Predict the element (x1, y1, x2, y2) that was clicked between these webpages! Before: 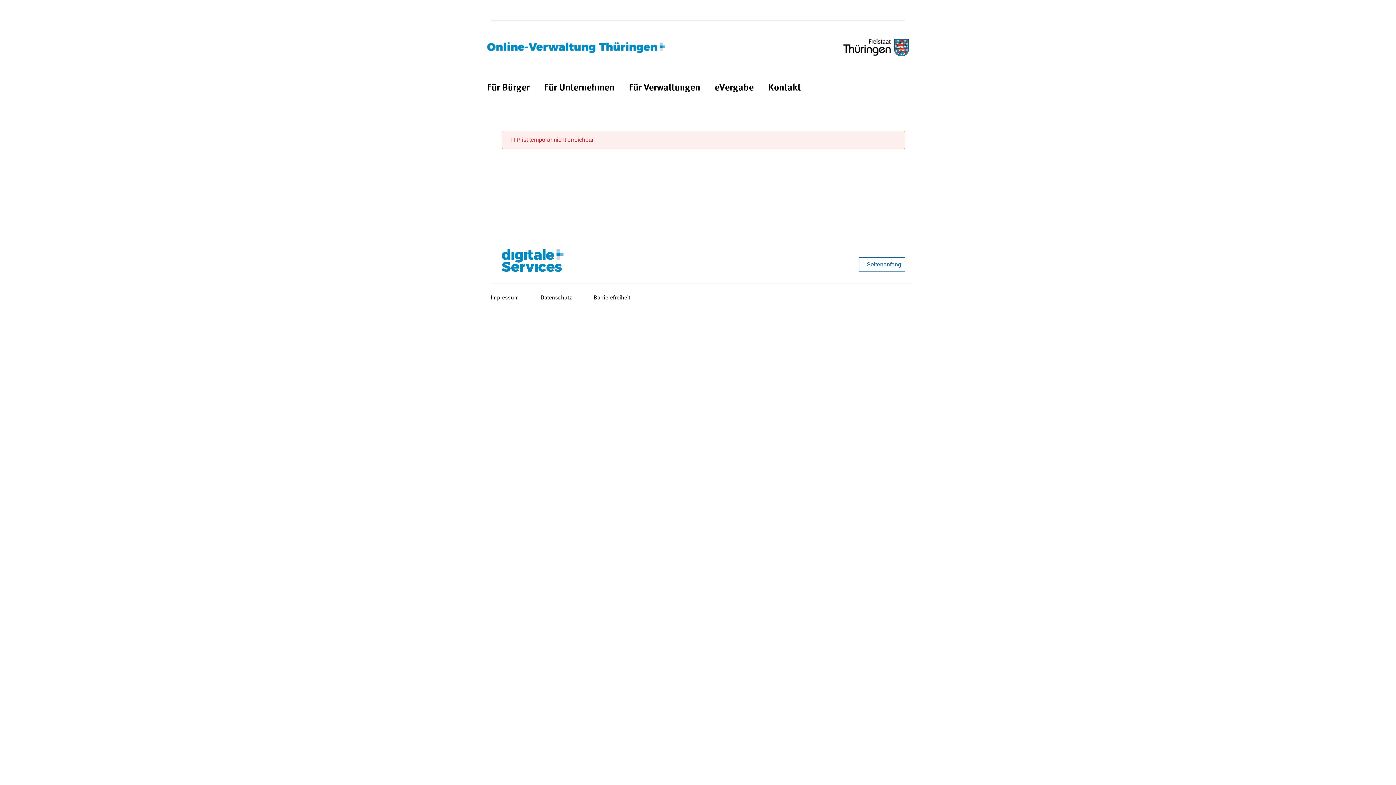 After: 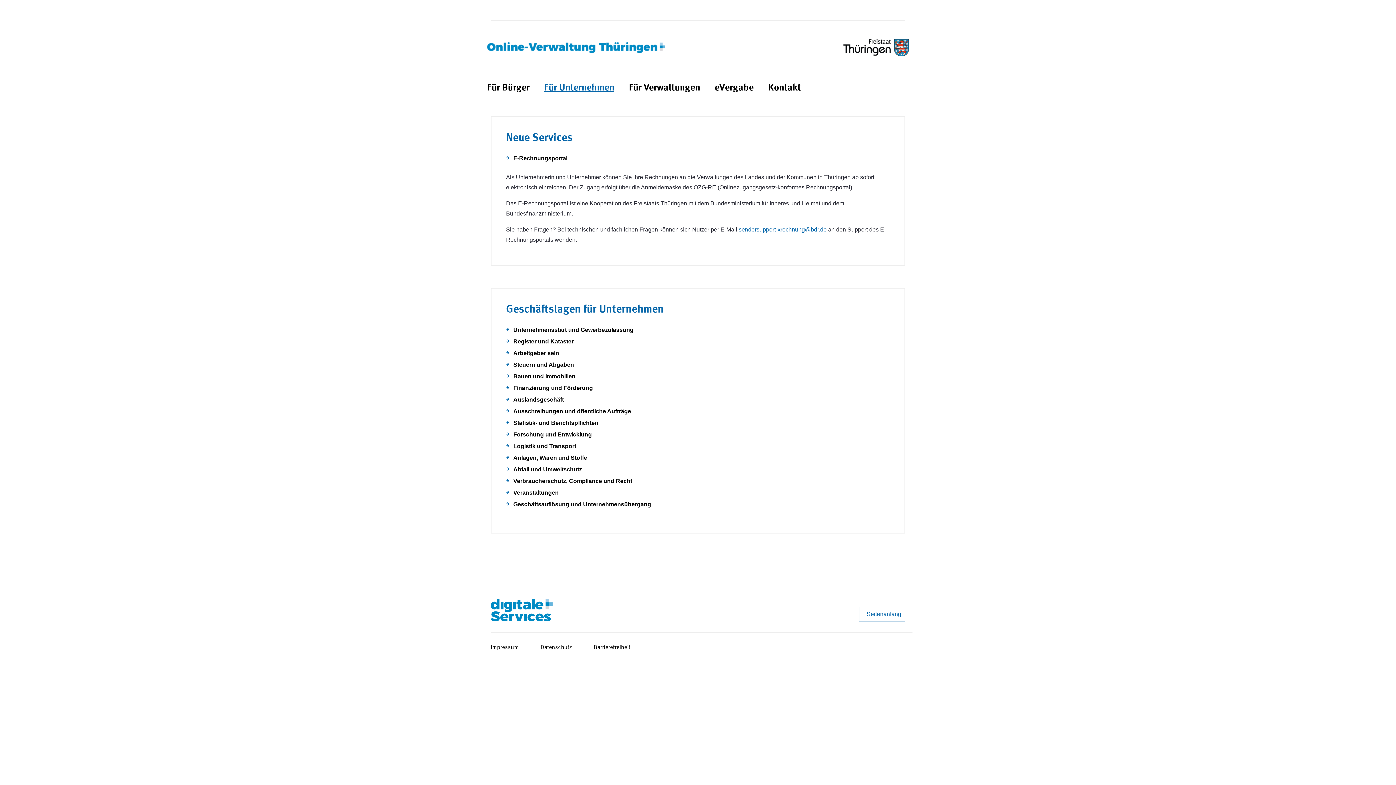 Action: bbox: (544, 81, 614, 95) label: Für Unternehmen